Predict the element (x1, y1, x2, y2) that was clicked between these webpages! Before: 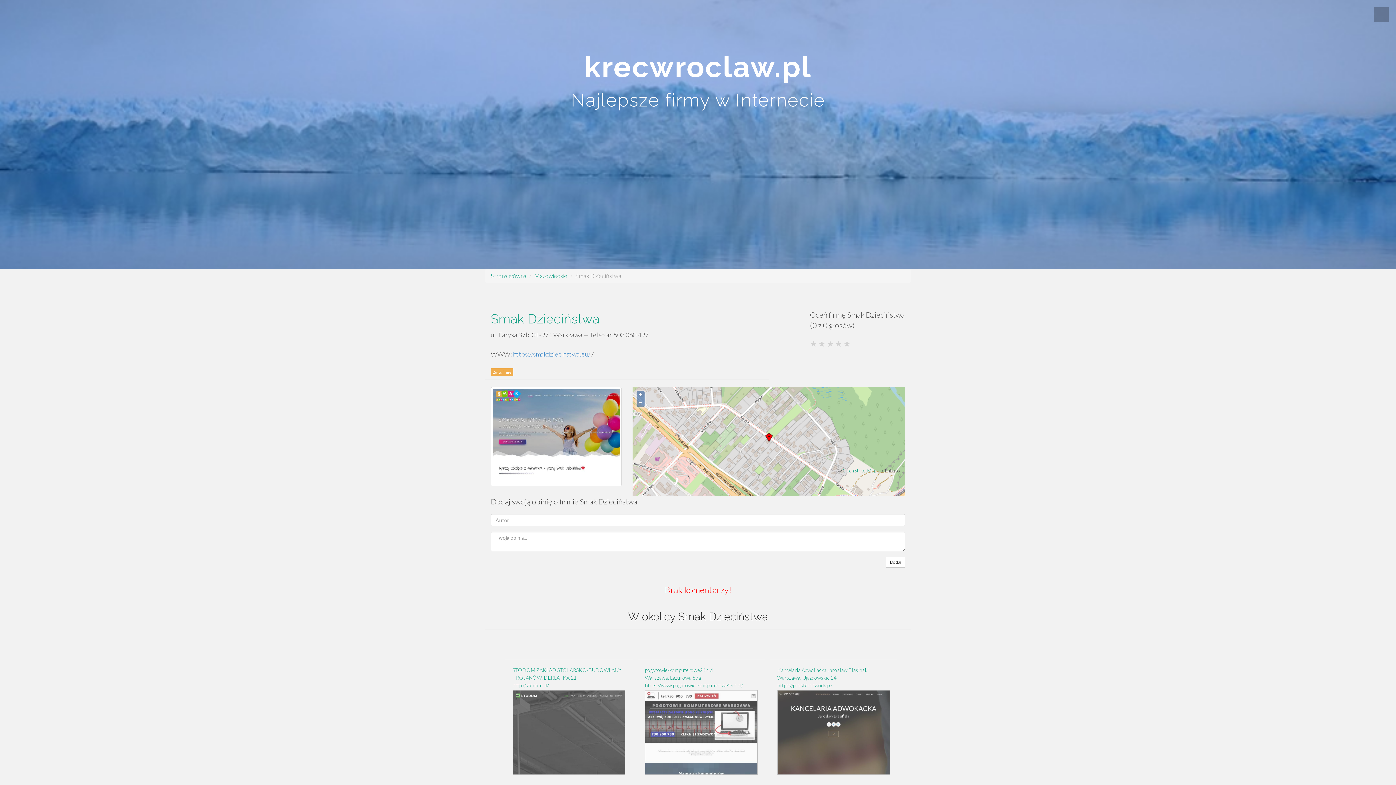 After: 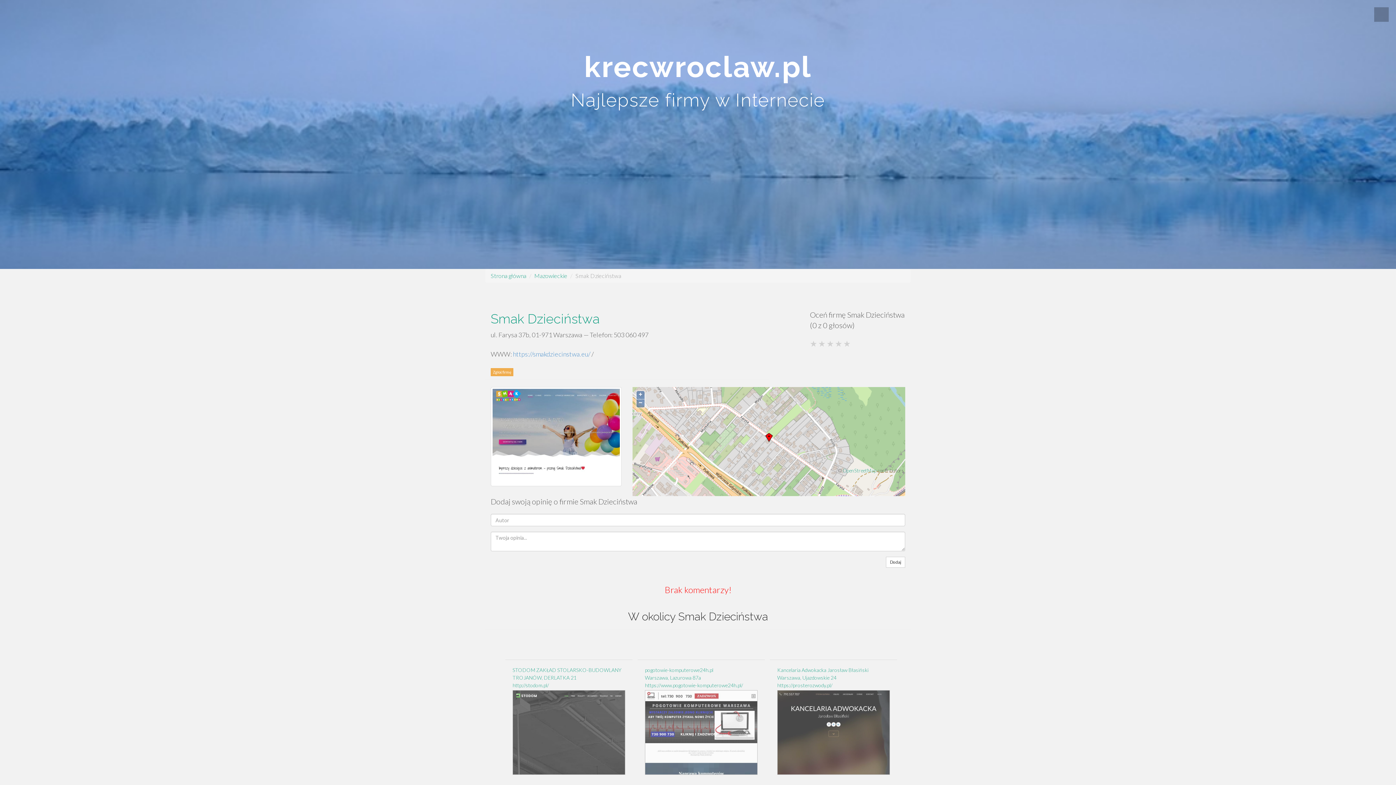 Action: label: STODOM ZAKŁAD STOLARSKO-BUDOWLANY

TROJANÓW, DERLATKA 21

http://stodom.pl/ bbox: (505, 660, 632, 782)